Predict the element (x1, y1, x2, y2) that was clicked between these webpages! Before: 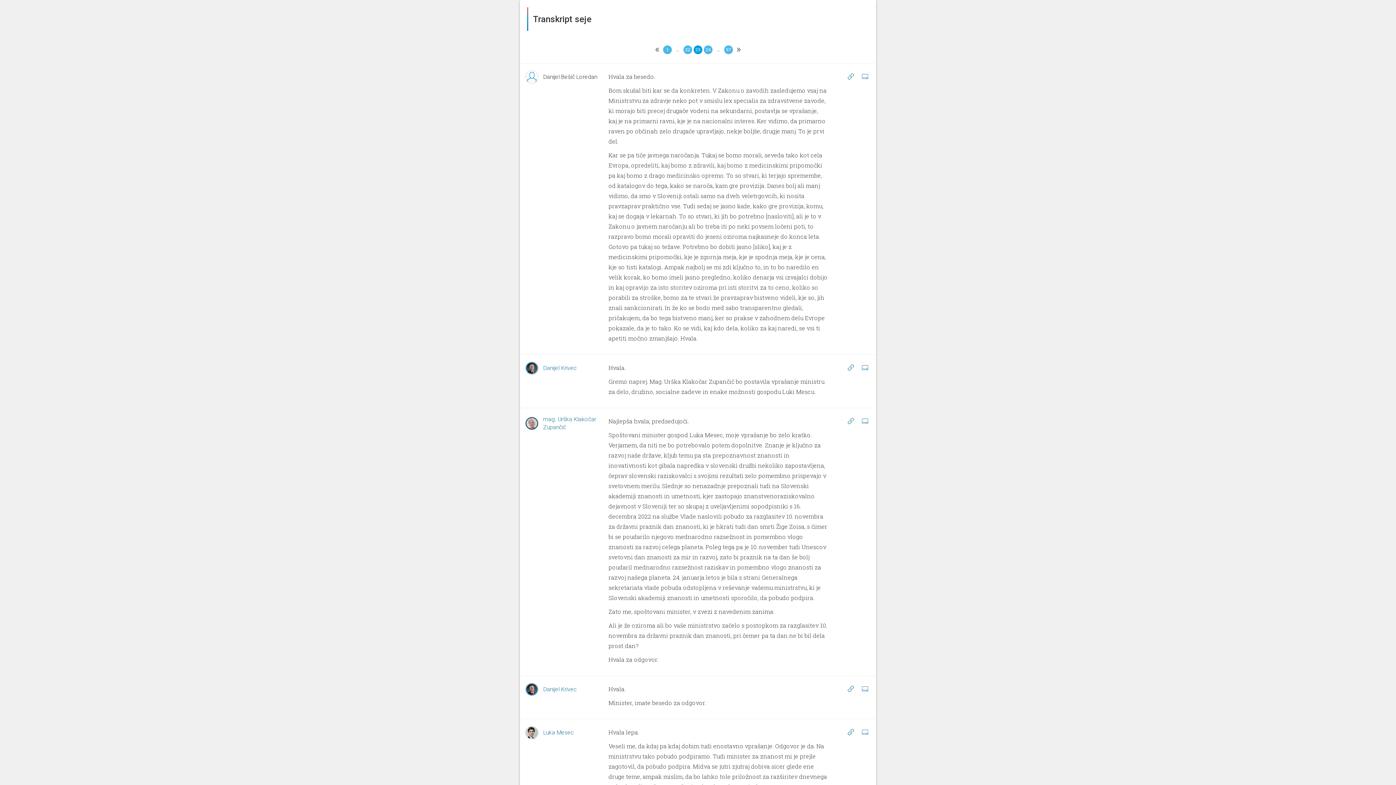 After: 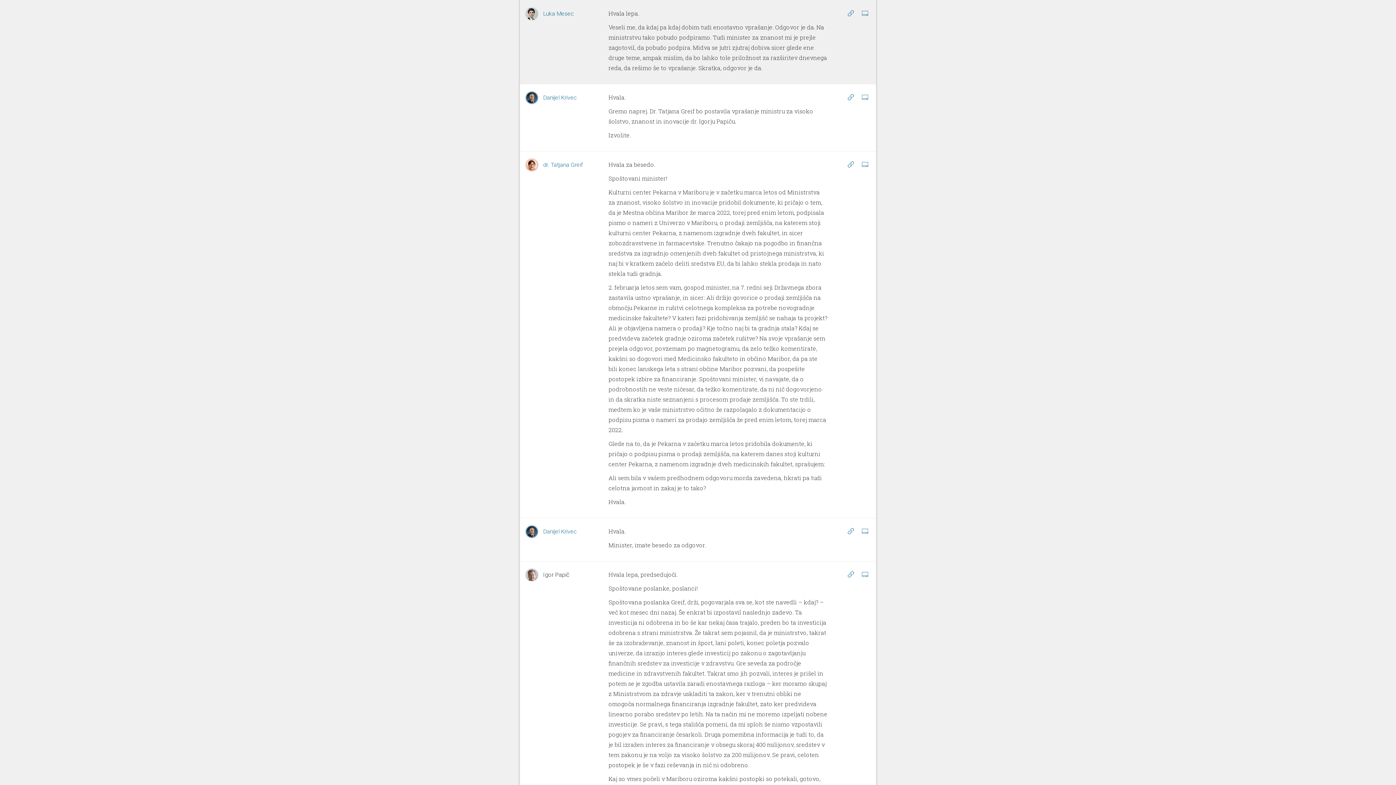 Action: bbox: (845, 726, 856, 737)